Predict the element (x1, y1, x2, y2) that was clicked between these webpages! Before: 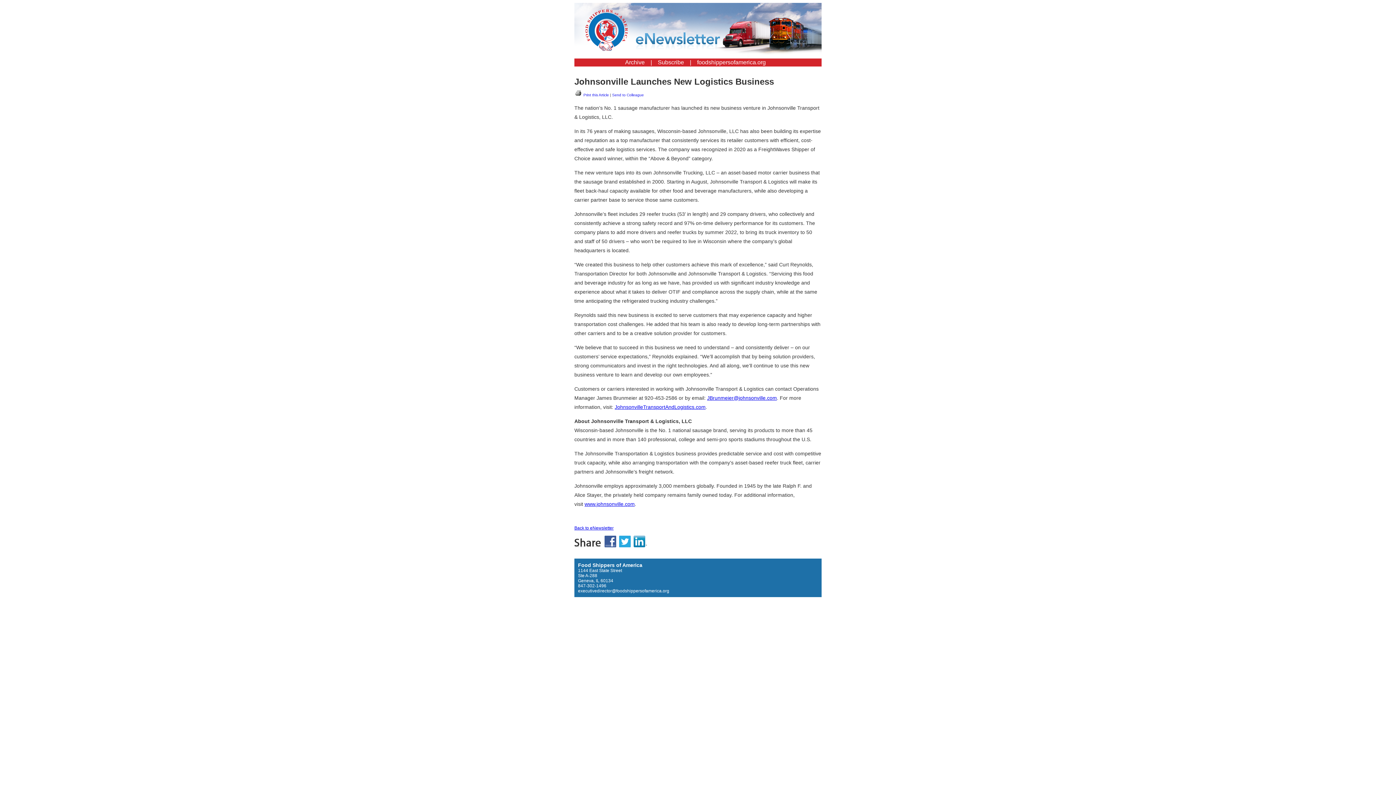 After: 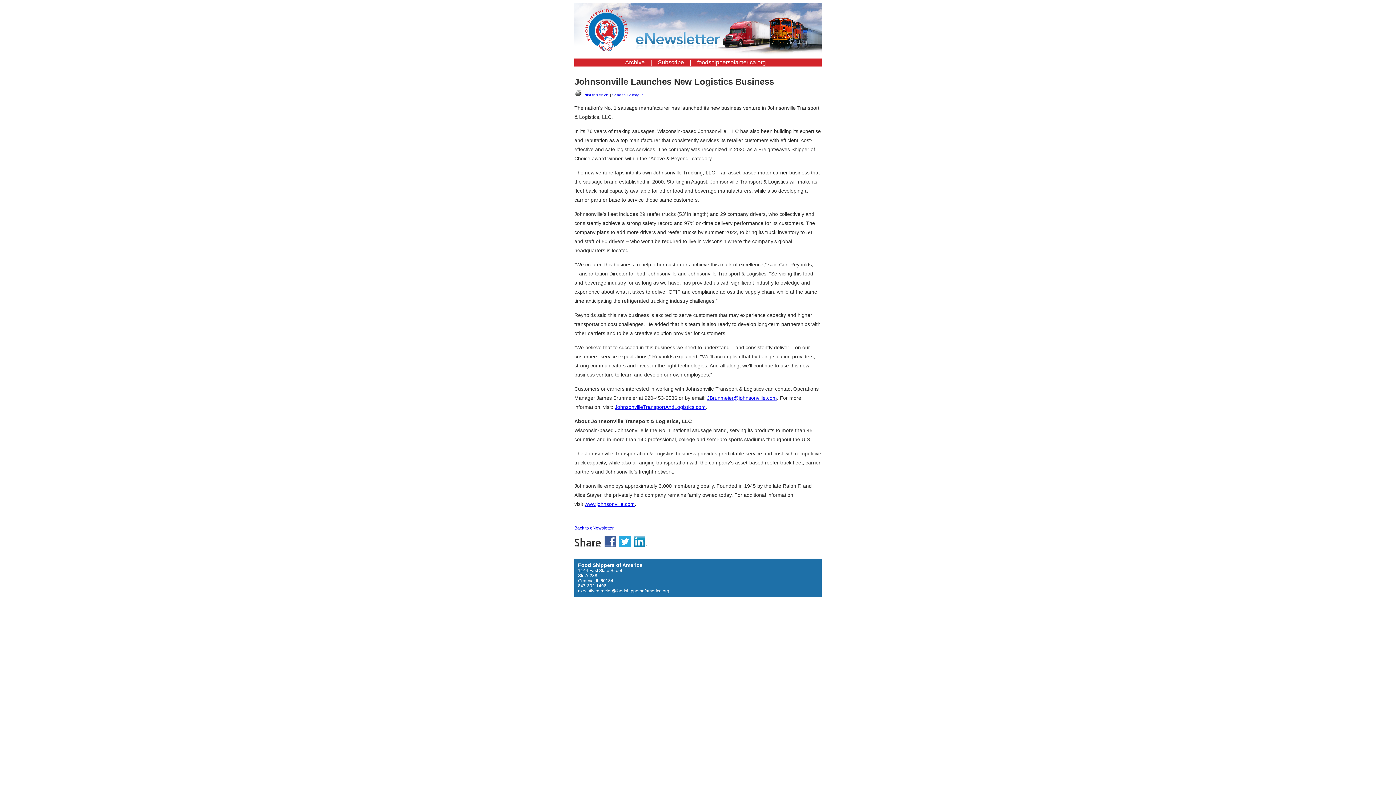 Action: bbox: (707, 395, 777, 401) label: JBrunmeier@johnsonville.com